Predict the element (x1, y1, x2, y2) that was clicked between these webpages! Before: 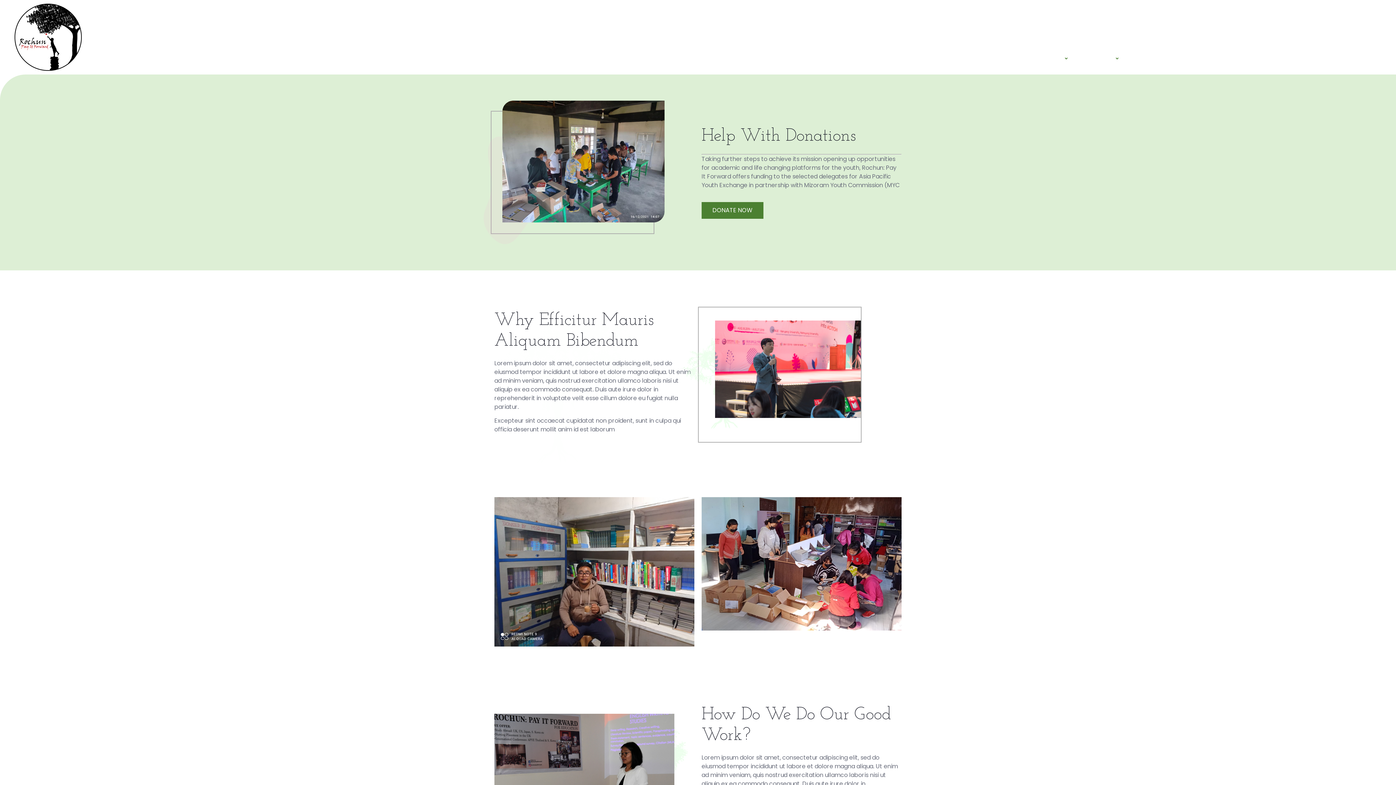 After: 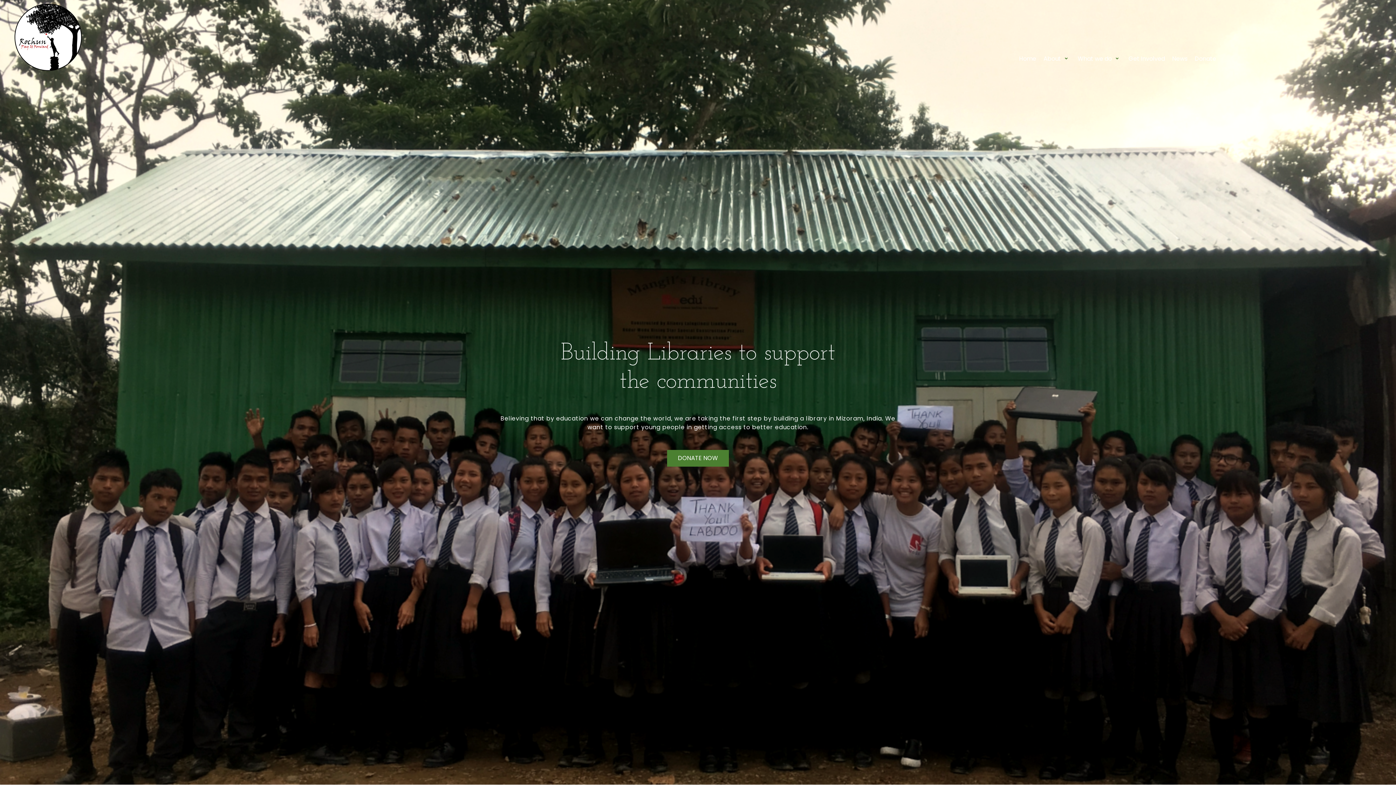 Action: bbox: (1015, 50, 1040, 66) label: Home